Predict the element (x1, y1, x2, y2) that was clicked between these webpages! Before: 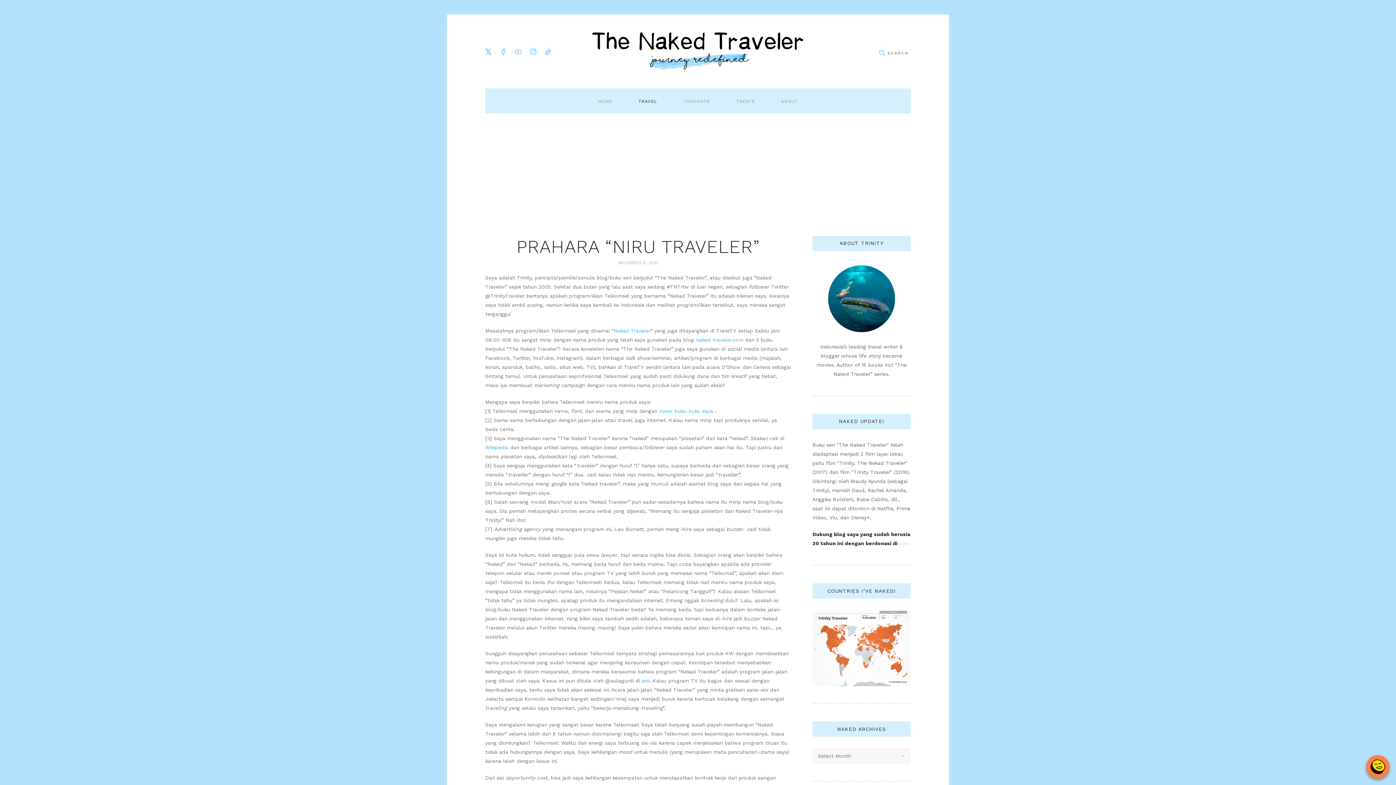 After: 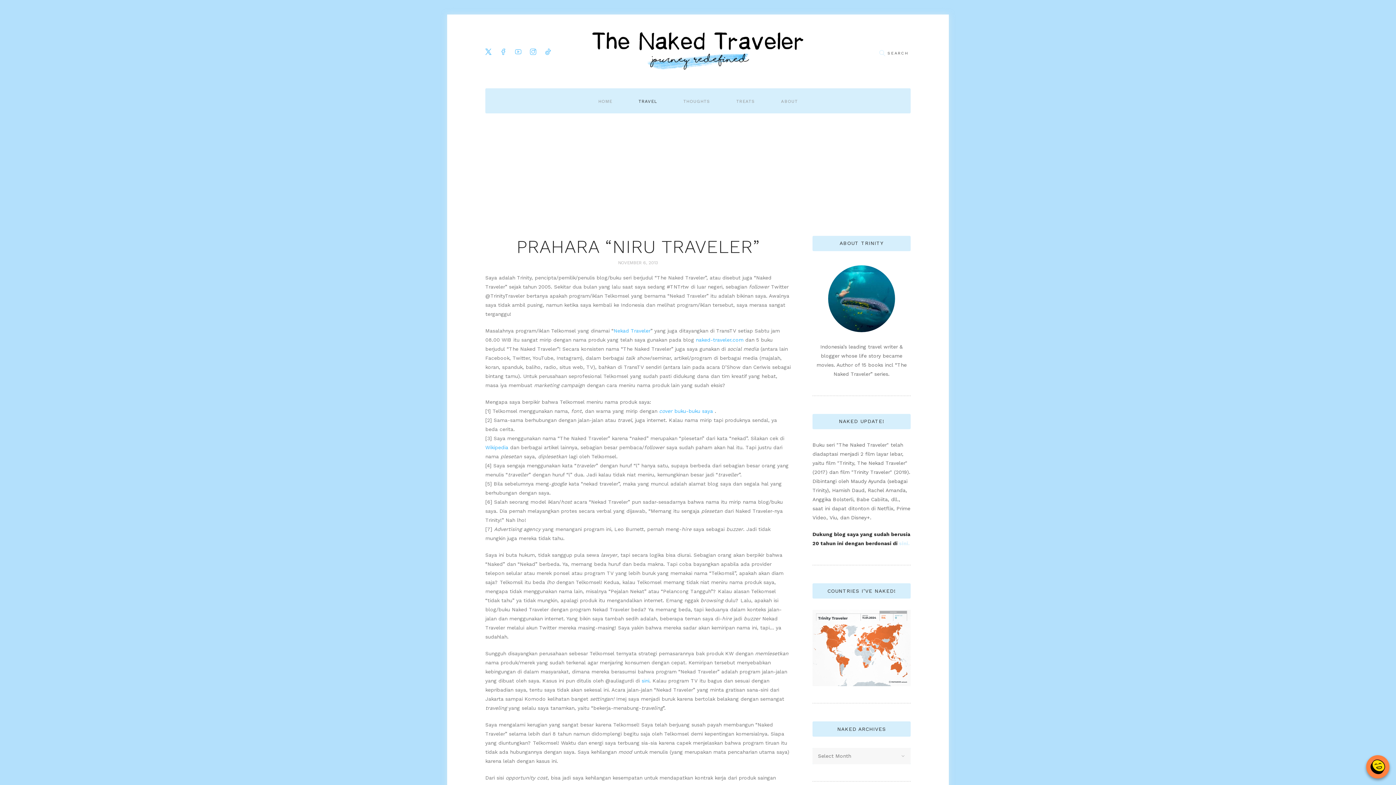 Action: bbox: (878, 48, 886, 57)